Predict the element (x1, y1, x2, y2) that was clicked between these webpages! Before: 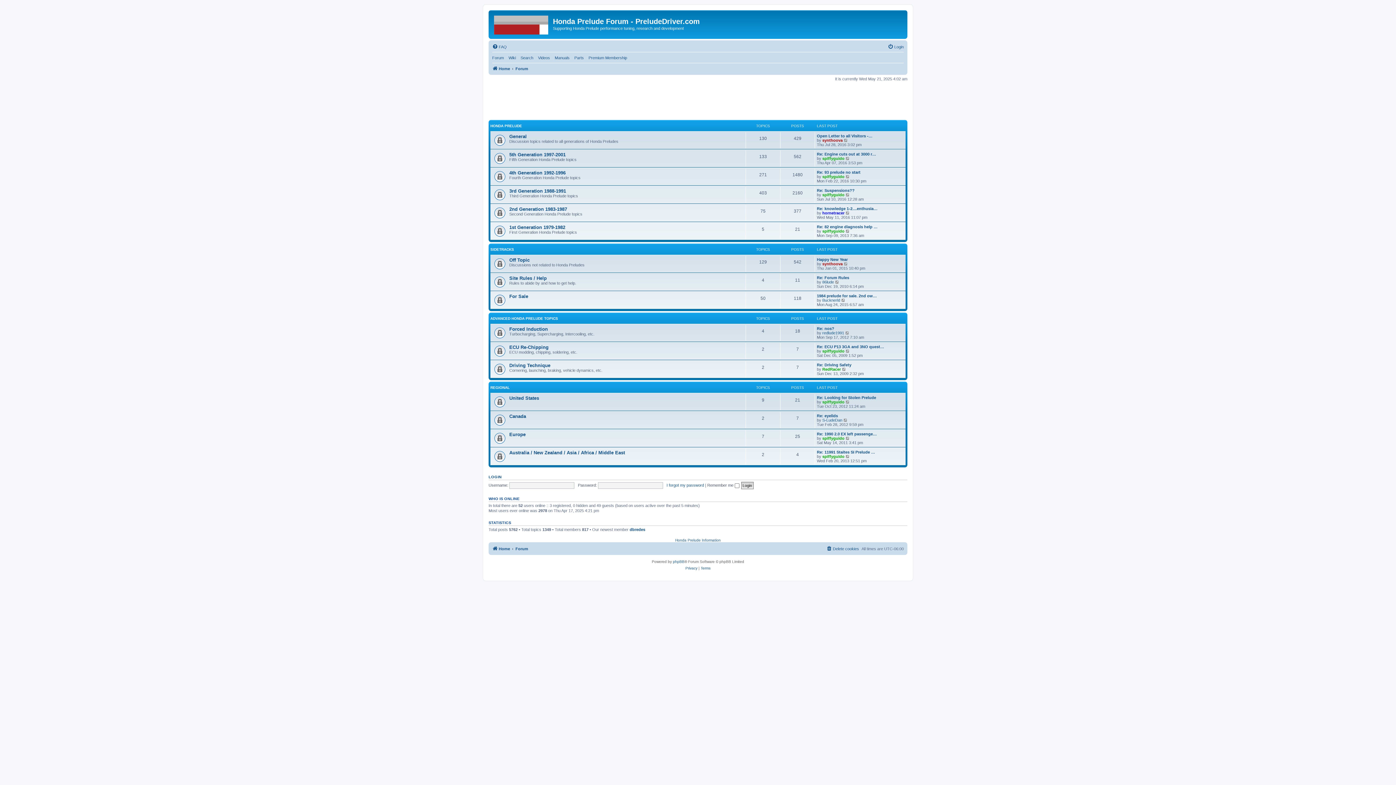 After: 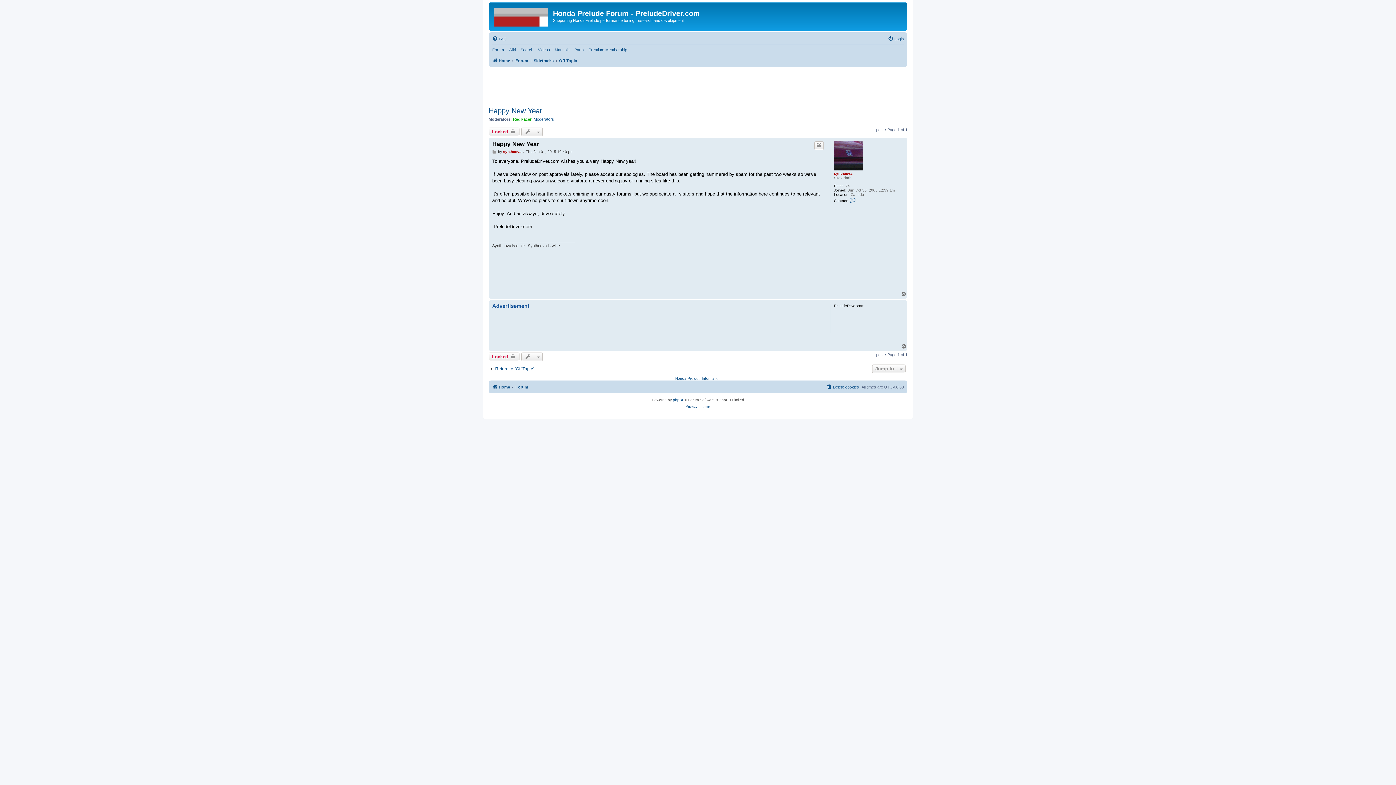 Action: label: View the latest post bbox: (844, 261, 848, 266)